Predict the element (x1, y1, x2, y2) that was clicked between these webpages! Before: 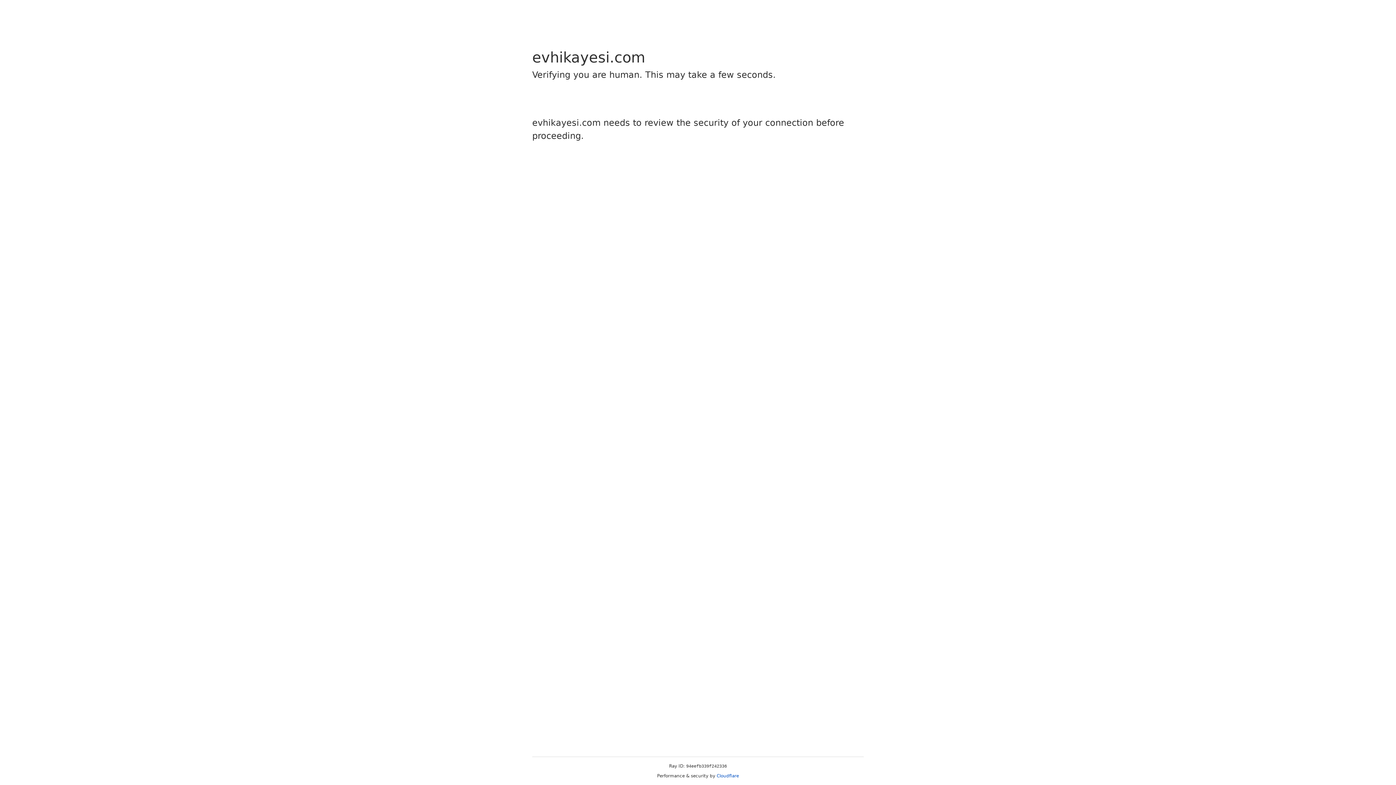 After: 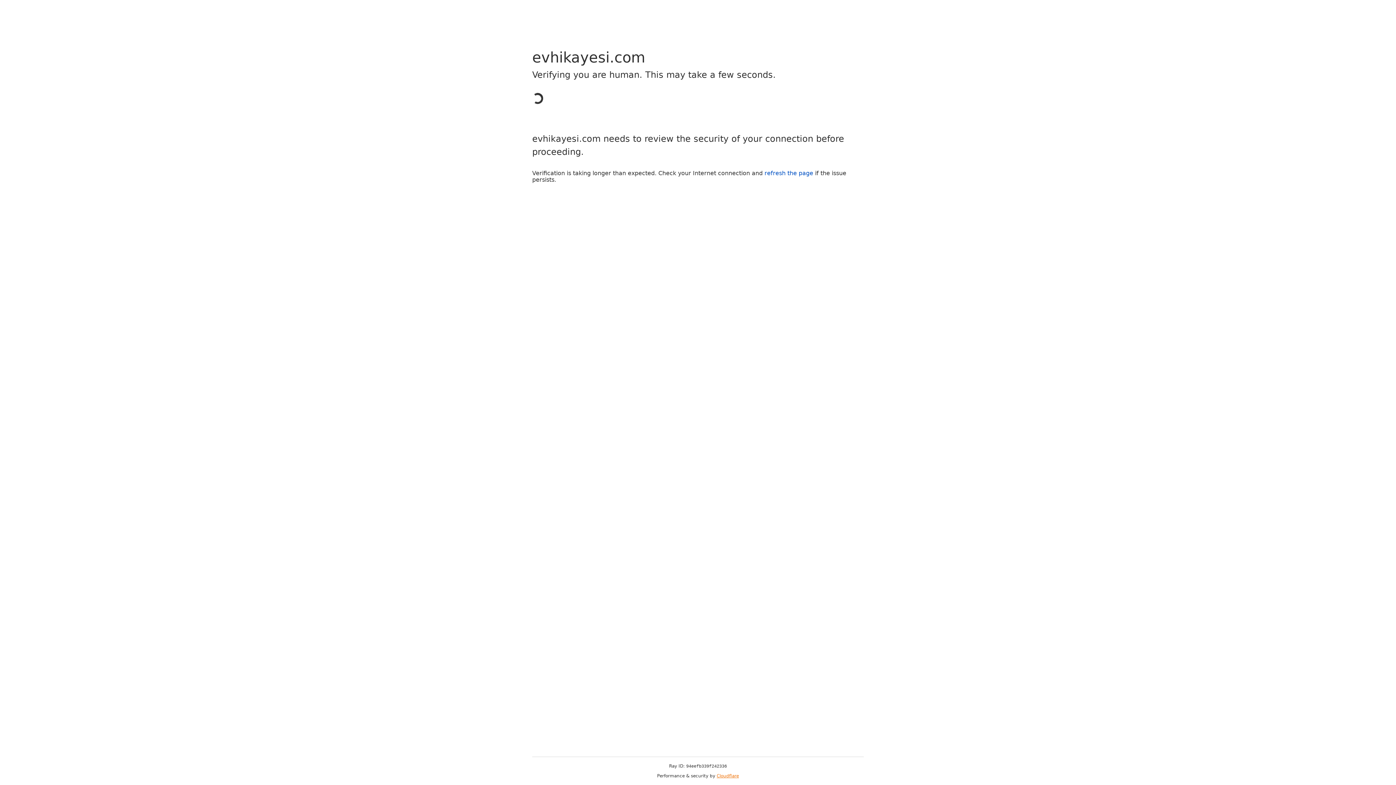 Action: label: Cloudflare bbox: (716, 773, 739, 778)